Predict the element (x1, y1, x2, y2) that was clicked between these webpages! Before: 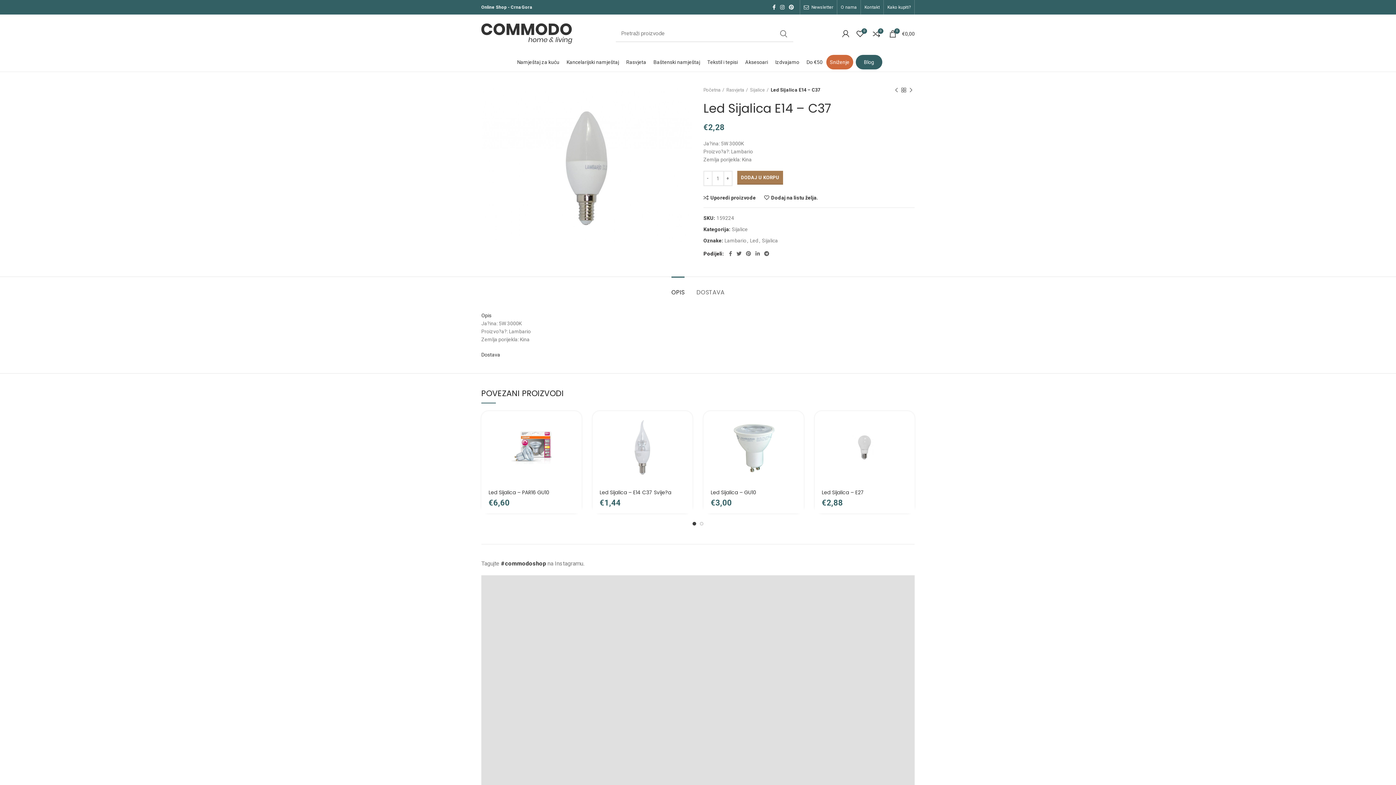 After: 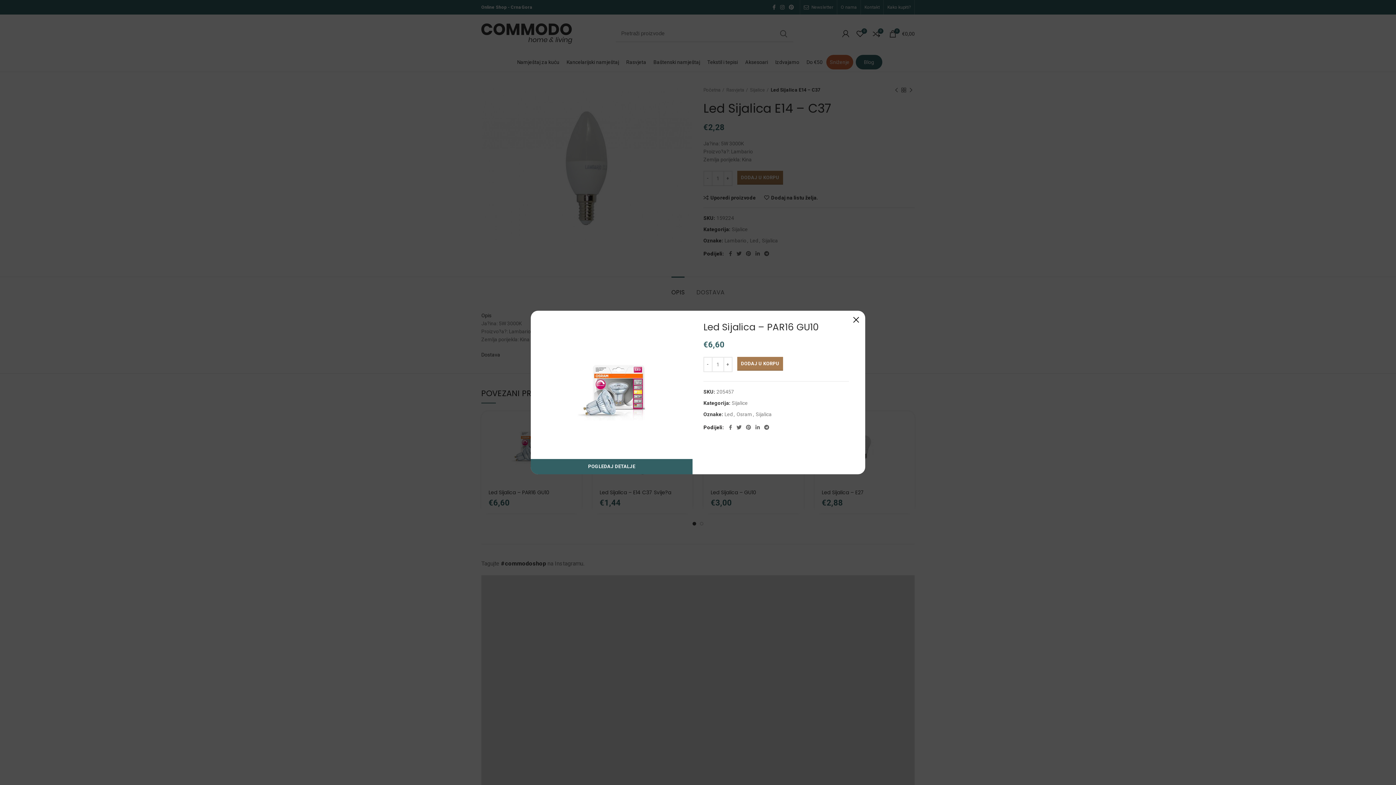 Action: label: Brzi pregled bbox: (567, 431, 585, 447)